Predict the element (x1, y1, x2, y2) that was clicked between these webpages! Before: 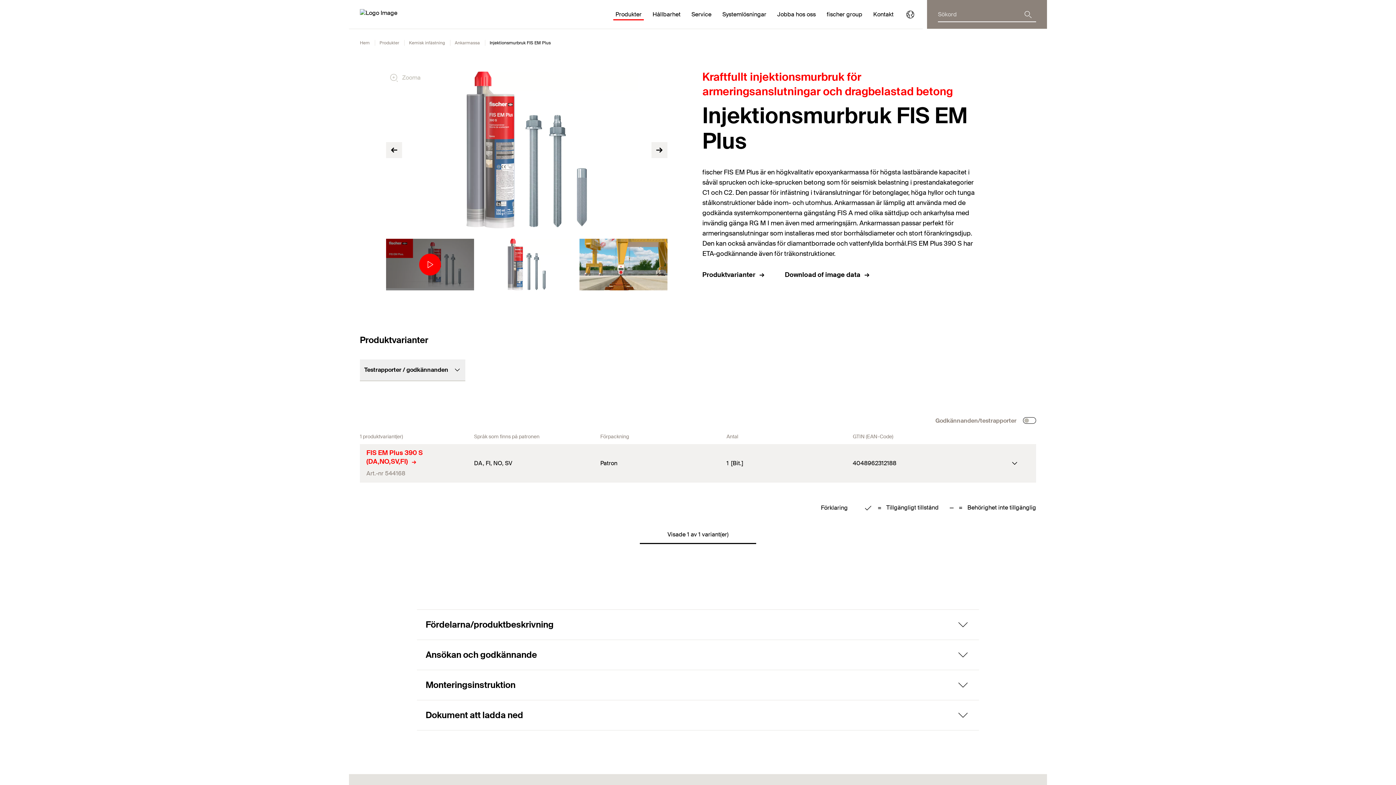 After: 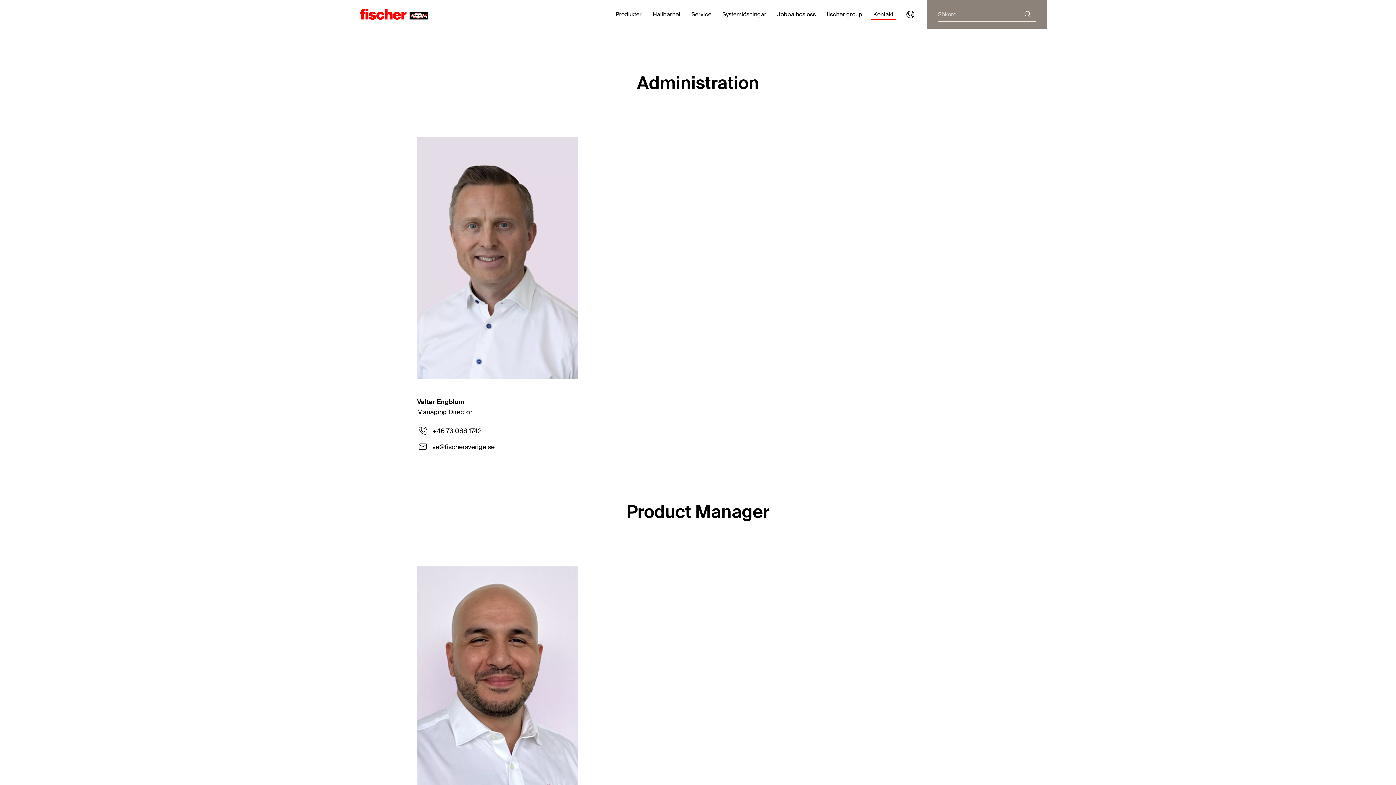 Action: bbox: (871, 6, 896, 22) label: Kontakt